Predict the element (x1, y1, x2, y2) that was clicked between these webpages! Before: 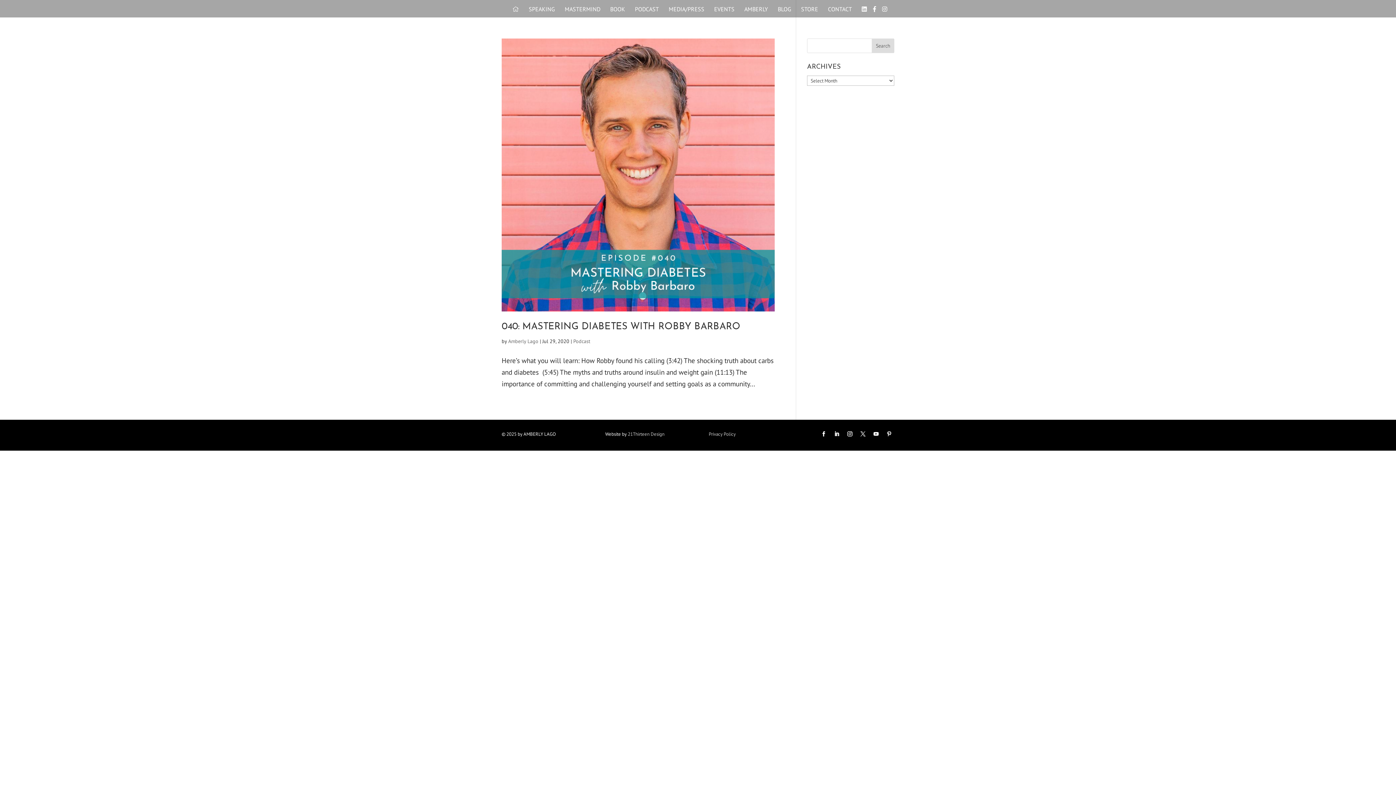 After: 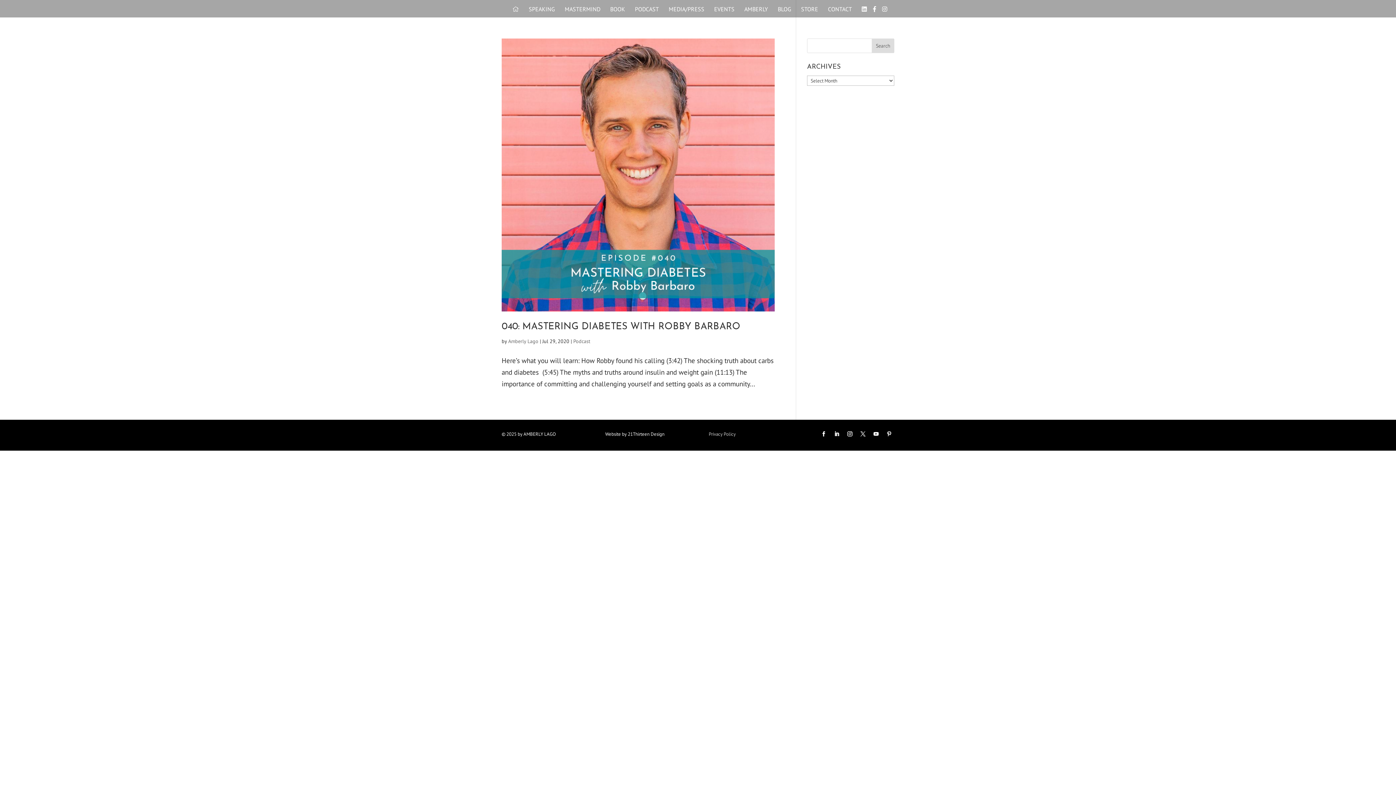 Action: bbox: (627, 431, 664, 437) label: 21Thirteen Design